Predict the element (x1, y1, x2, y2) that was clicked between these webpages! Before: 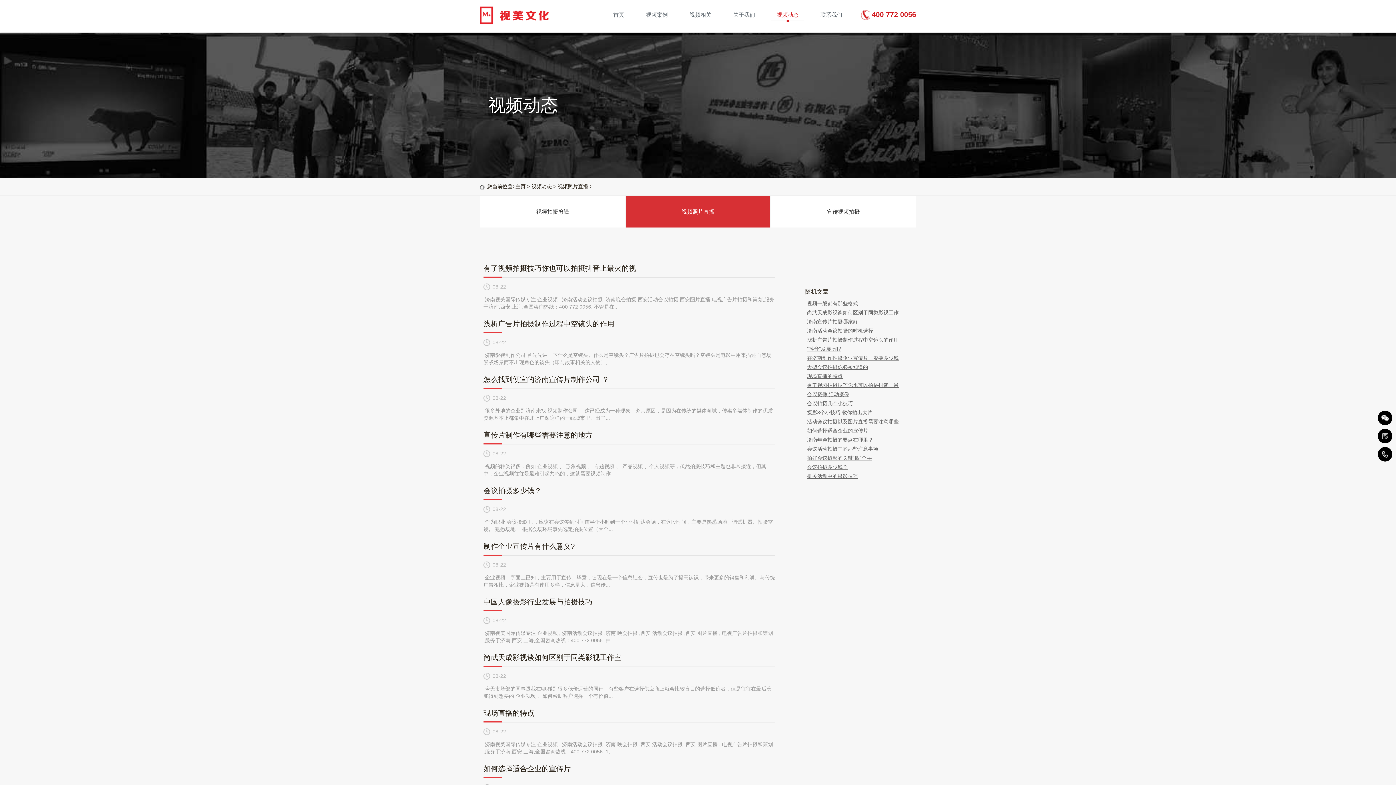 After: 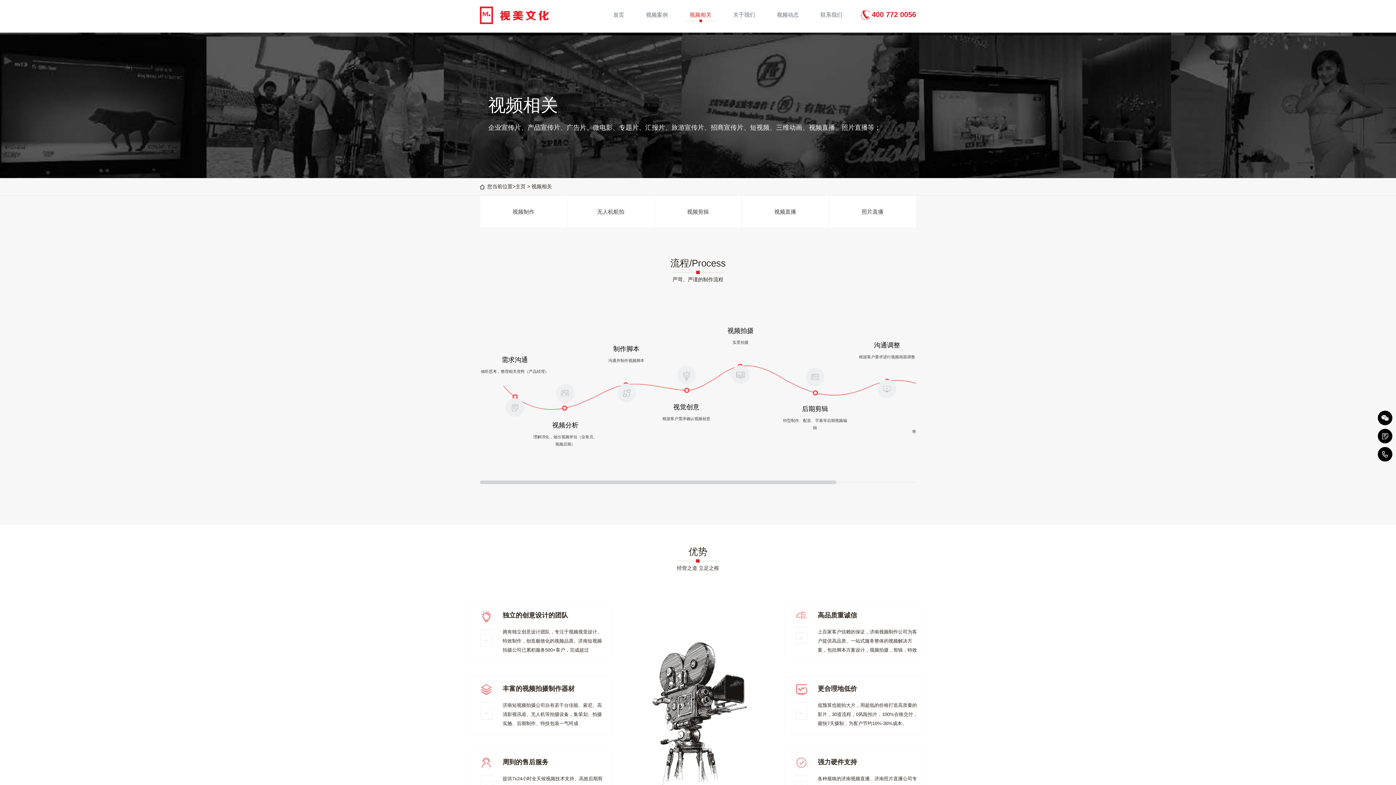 Action: label: 视频相关 bbox: (684, 12, 717, 24)